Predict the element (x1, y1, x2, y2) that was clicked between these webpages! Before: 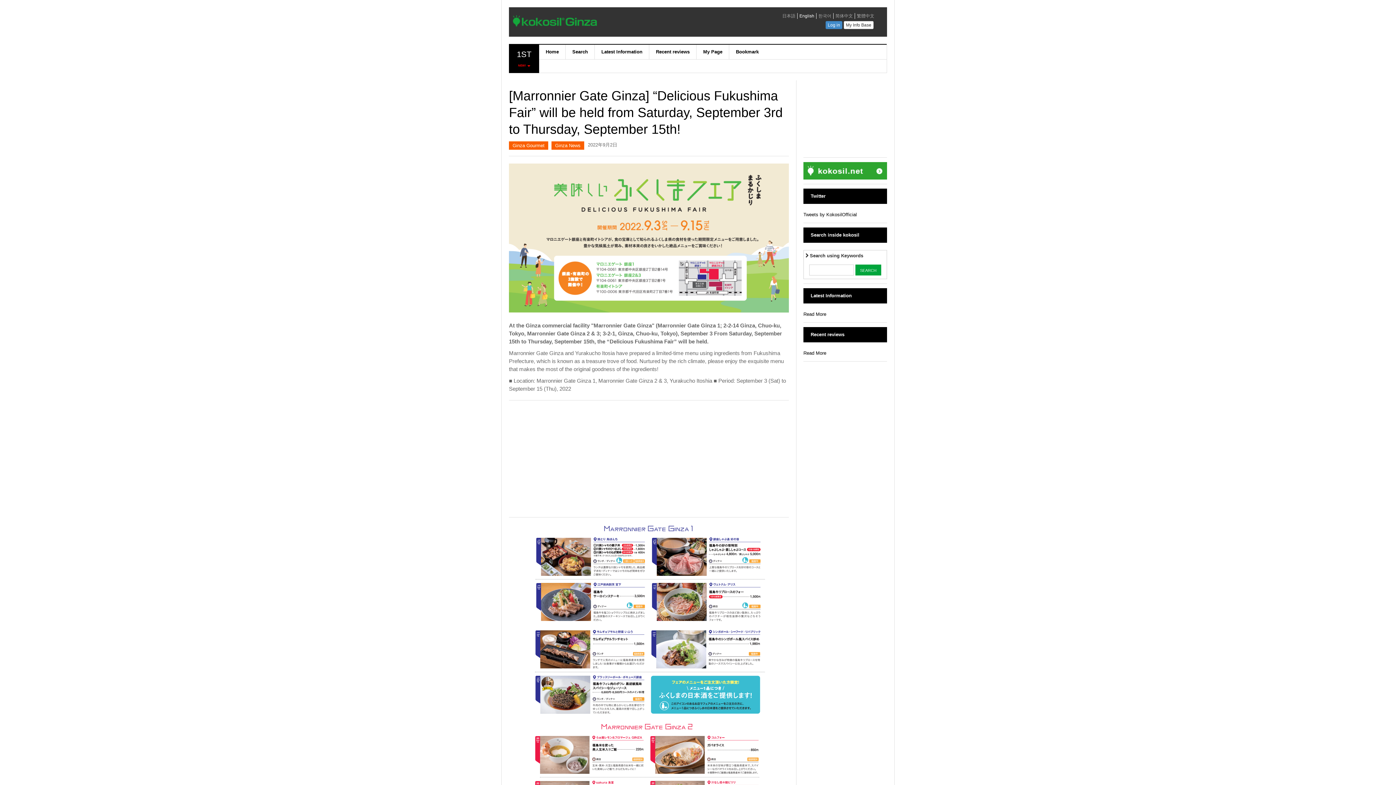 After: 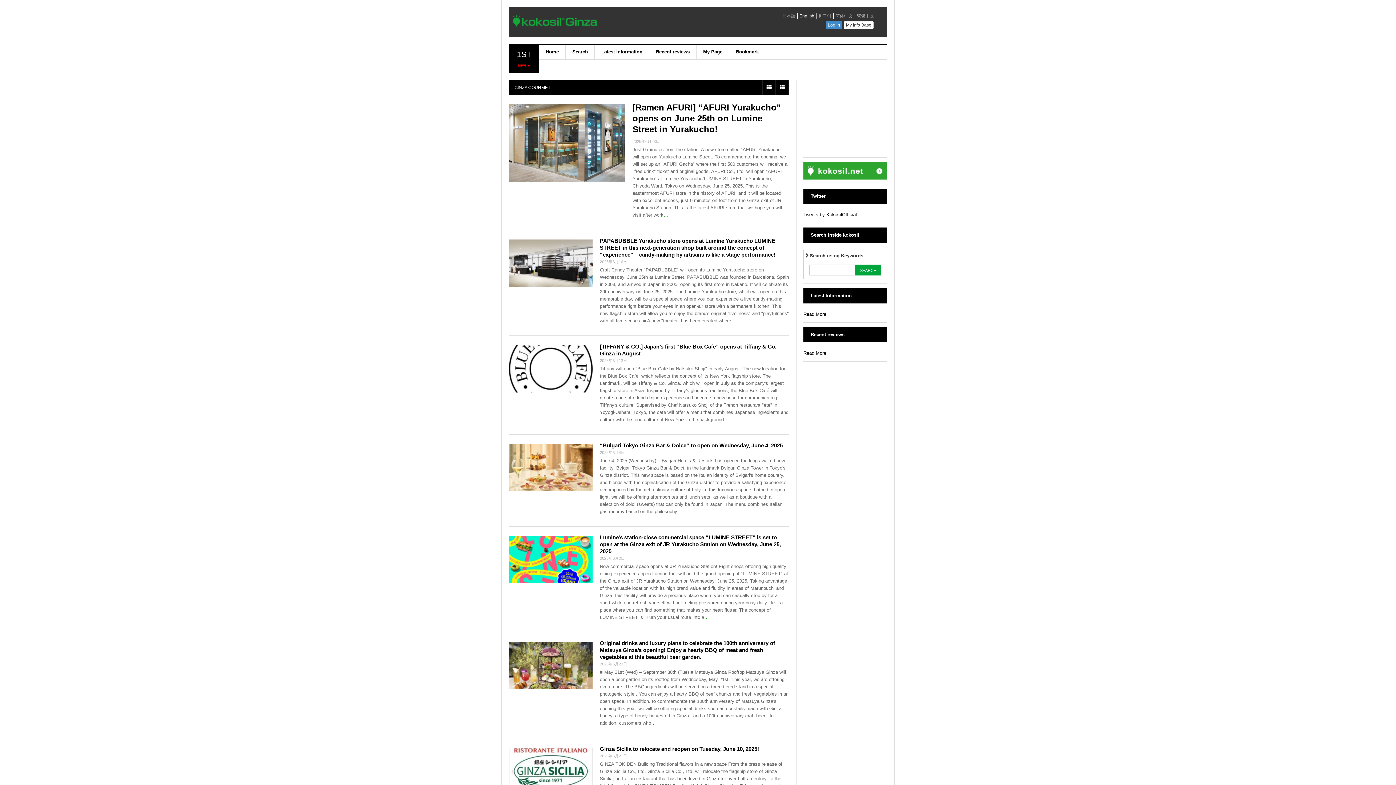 Action: bbox: (512, 142, 544, 148) label: Ginza Gourmet